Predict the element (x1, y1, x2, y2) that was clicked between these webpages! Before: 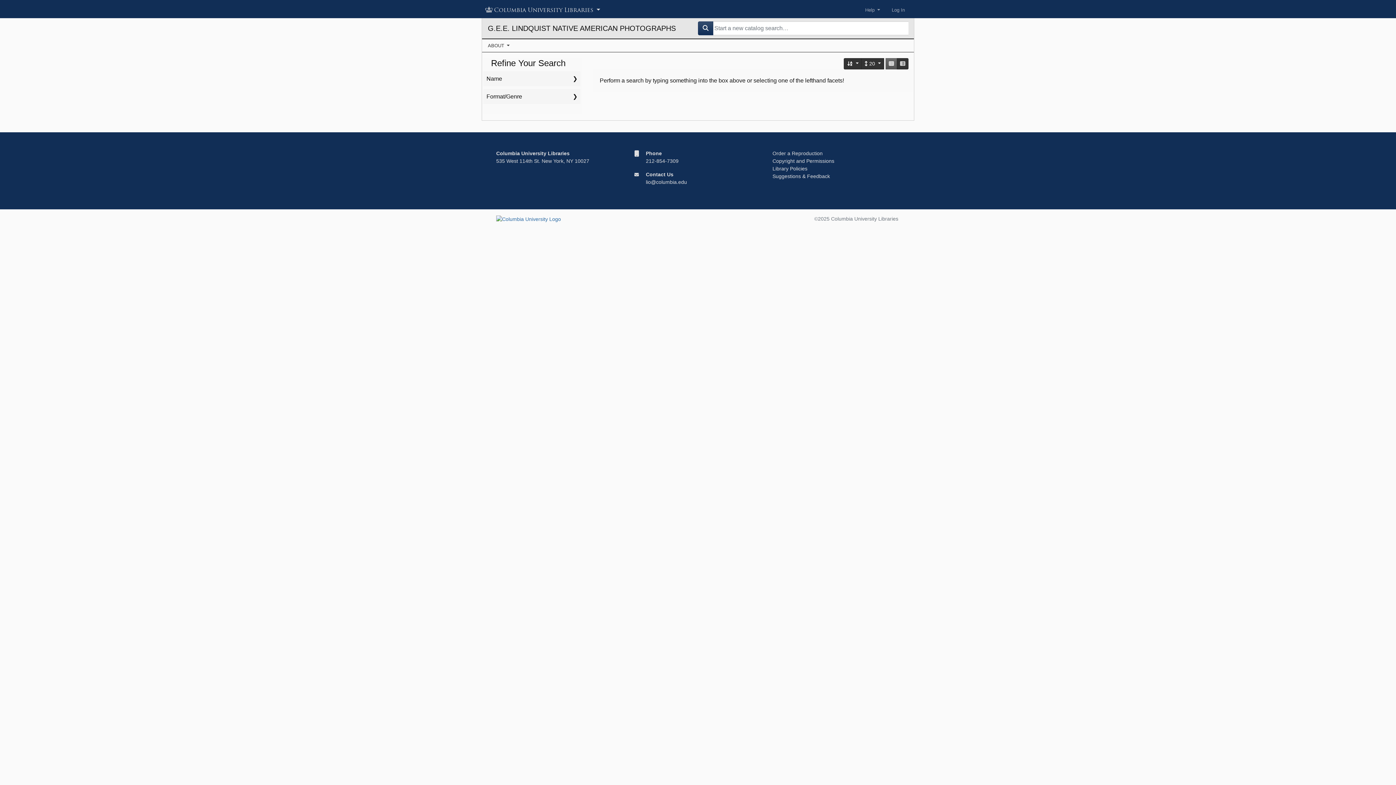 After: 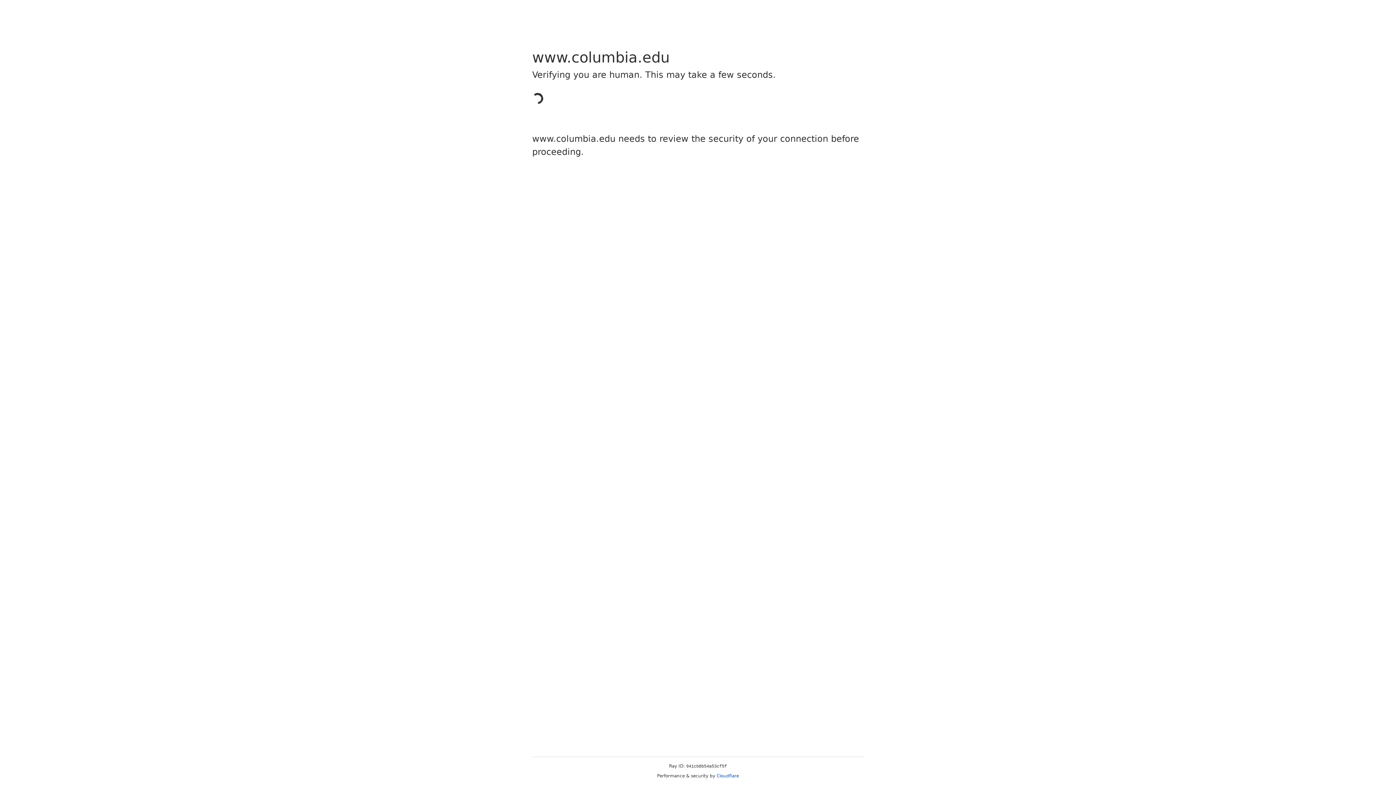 Action: bbox: (772, 158, 834, 164) label: Copyright and Permissions